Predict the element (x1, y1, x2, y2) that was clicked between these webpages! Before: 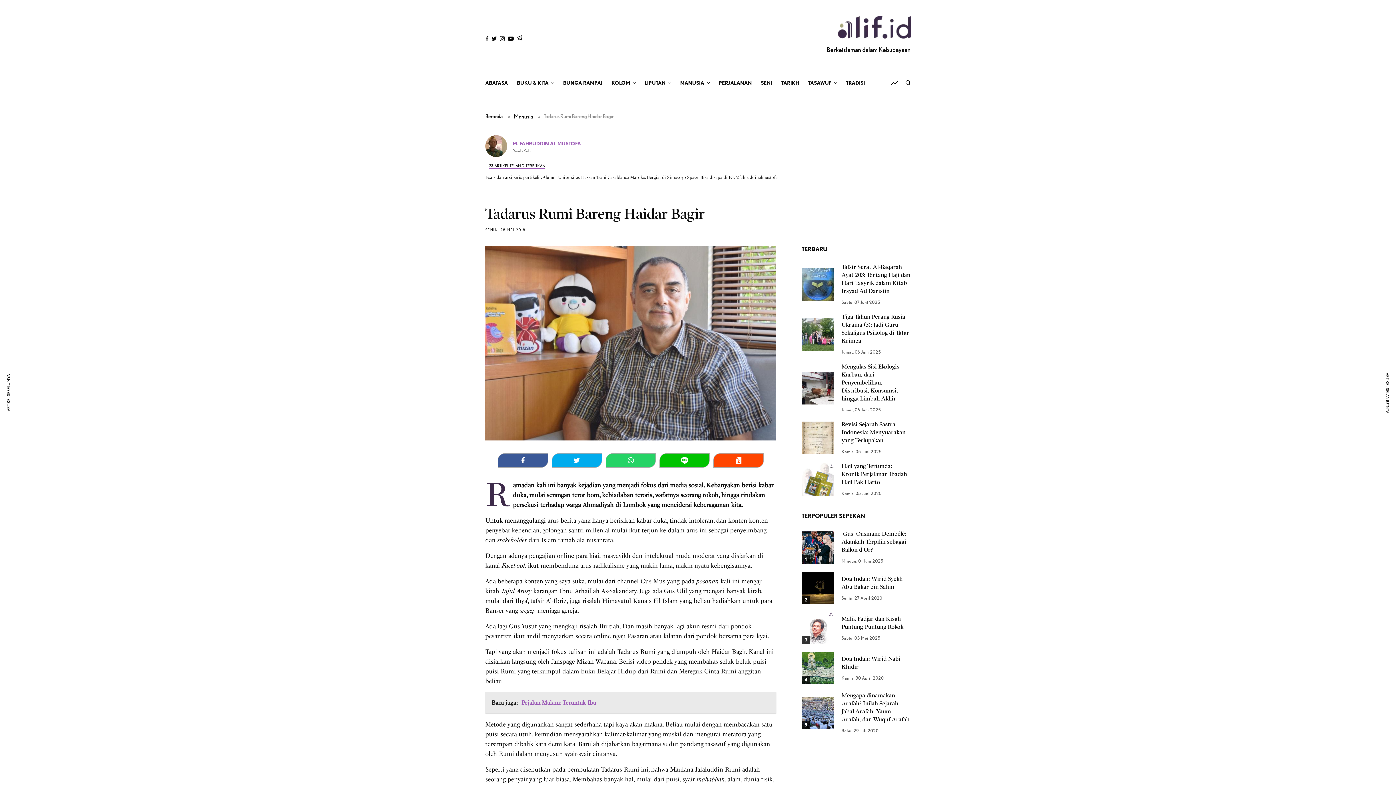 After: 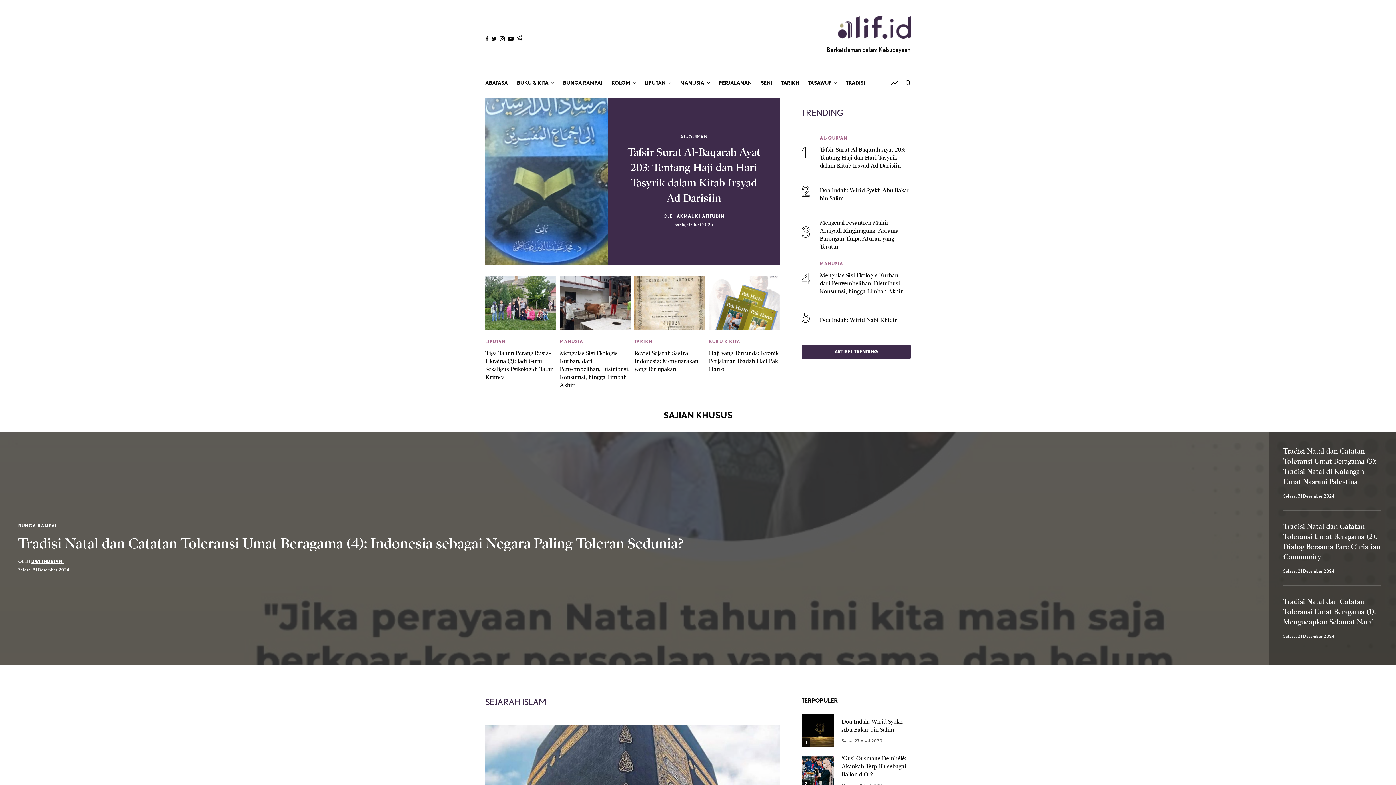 Action: label: Beranda bbox: (485, 113, 502, 119)